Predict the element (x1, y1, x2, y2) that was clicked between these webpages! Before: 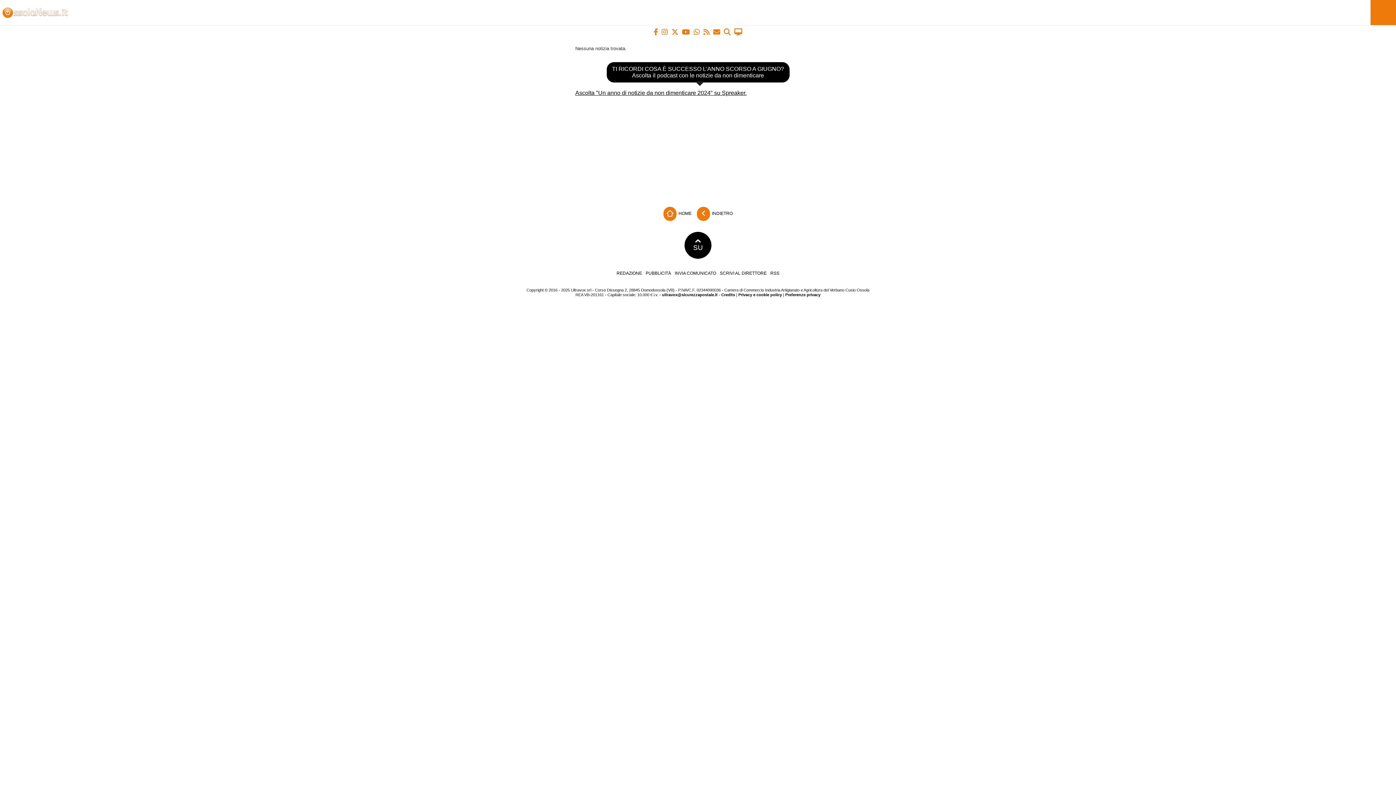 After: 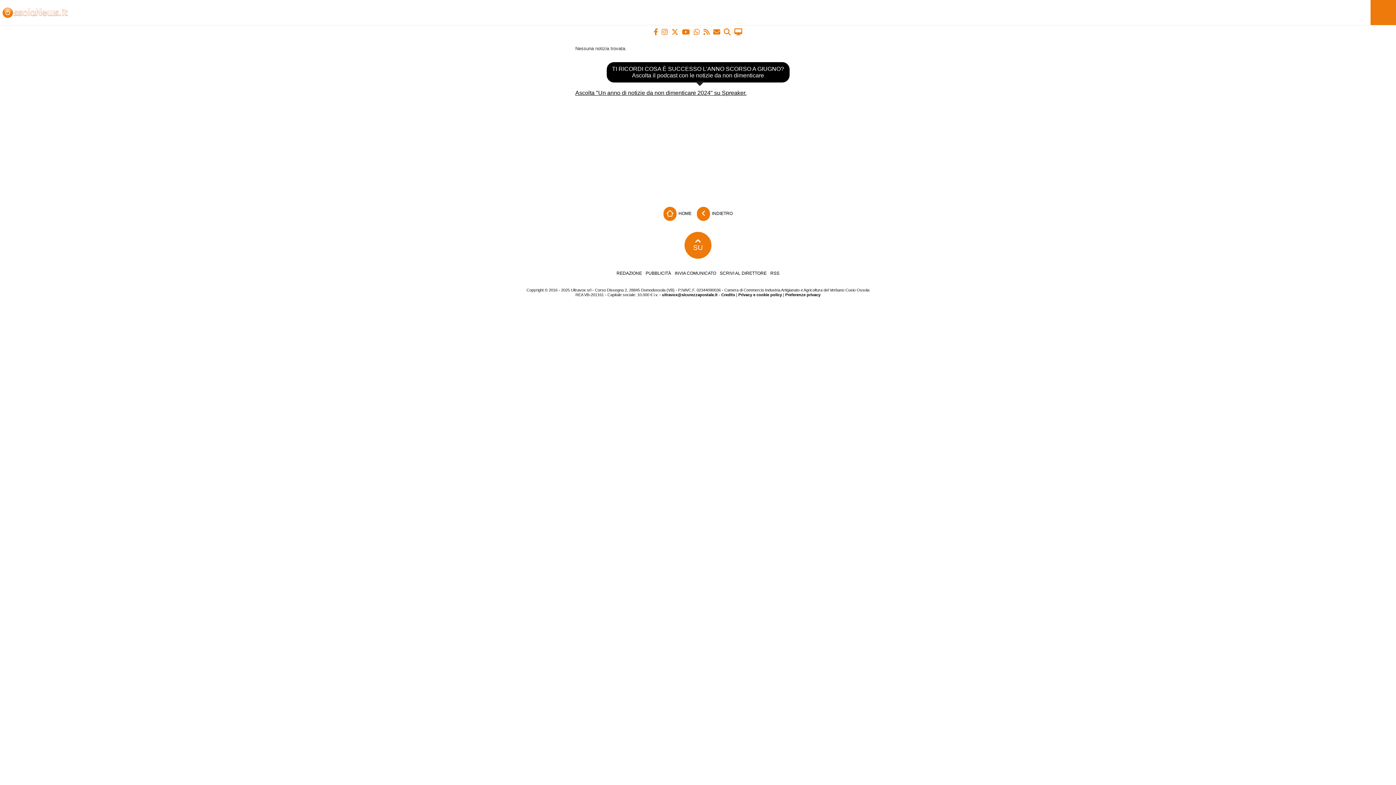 Action: bbox: (684, 232, 711, 258) label: SU